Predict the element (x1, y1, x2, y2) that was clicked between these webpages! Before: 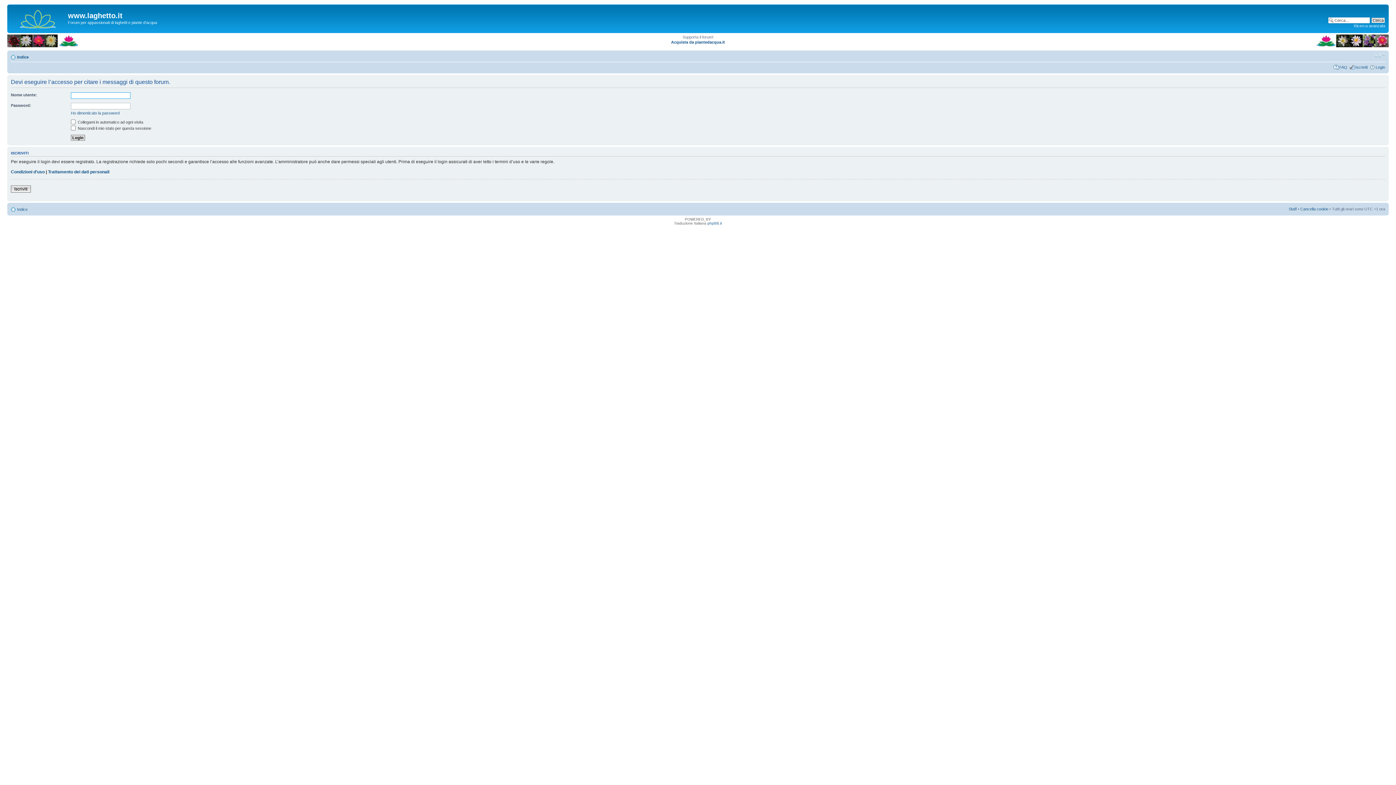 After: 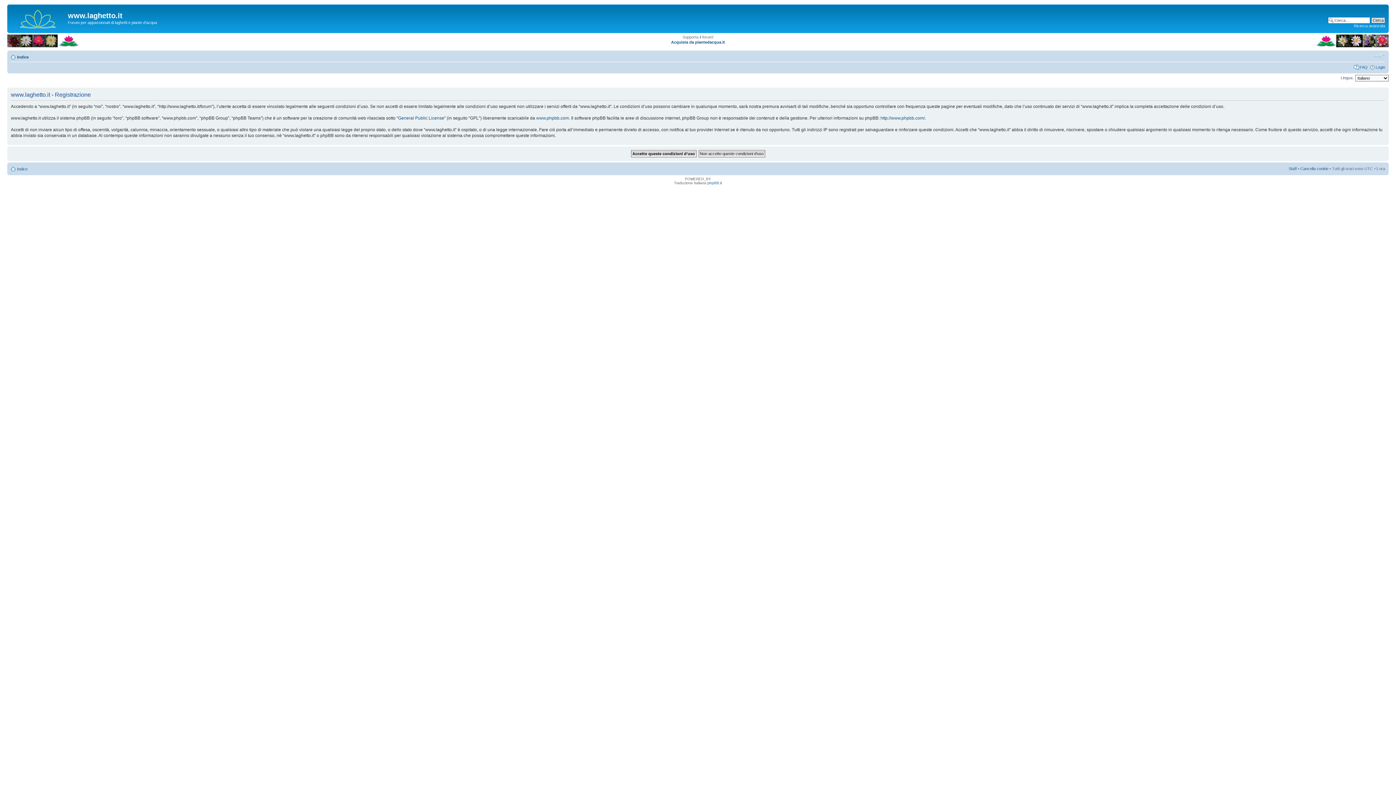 Action: label: Iscriviti bbox: (10, 185, 30, 192)